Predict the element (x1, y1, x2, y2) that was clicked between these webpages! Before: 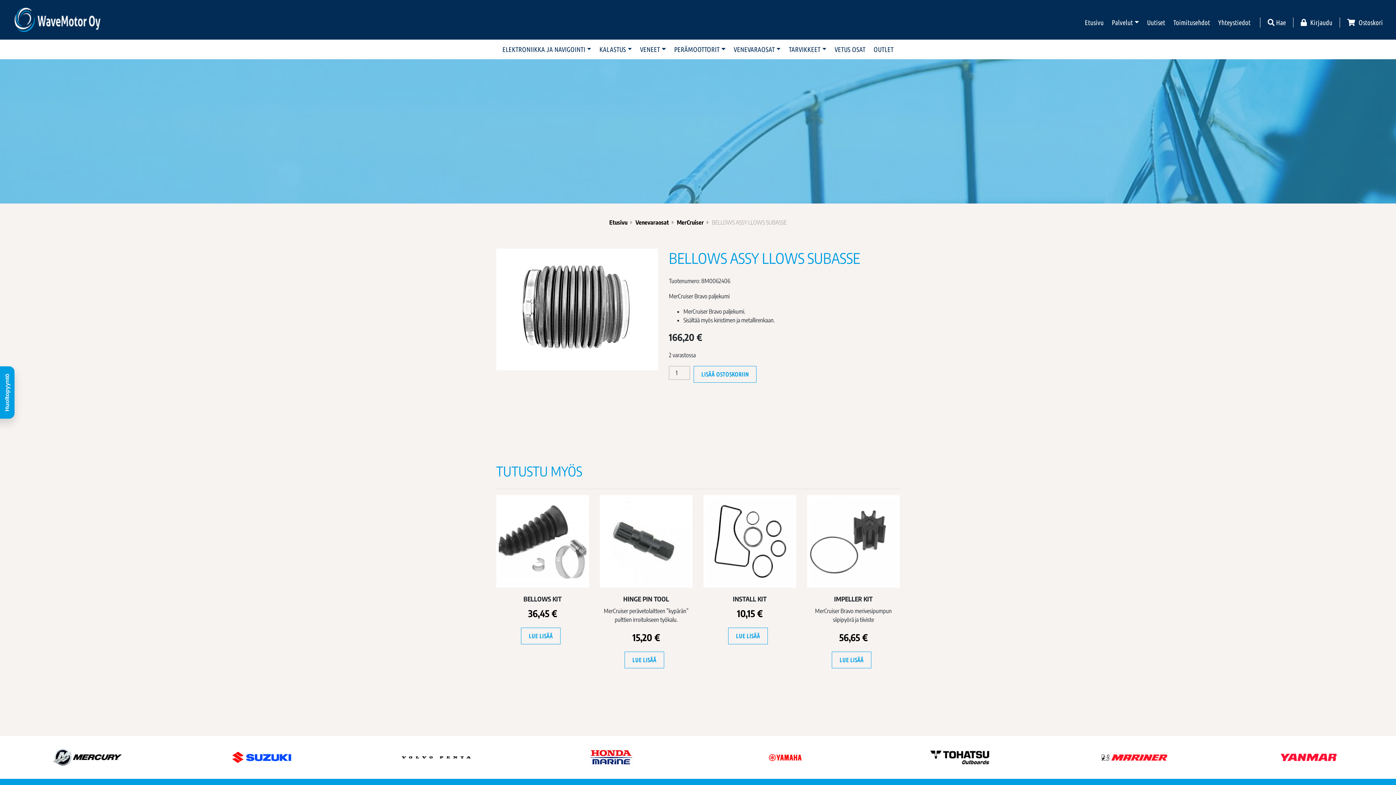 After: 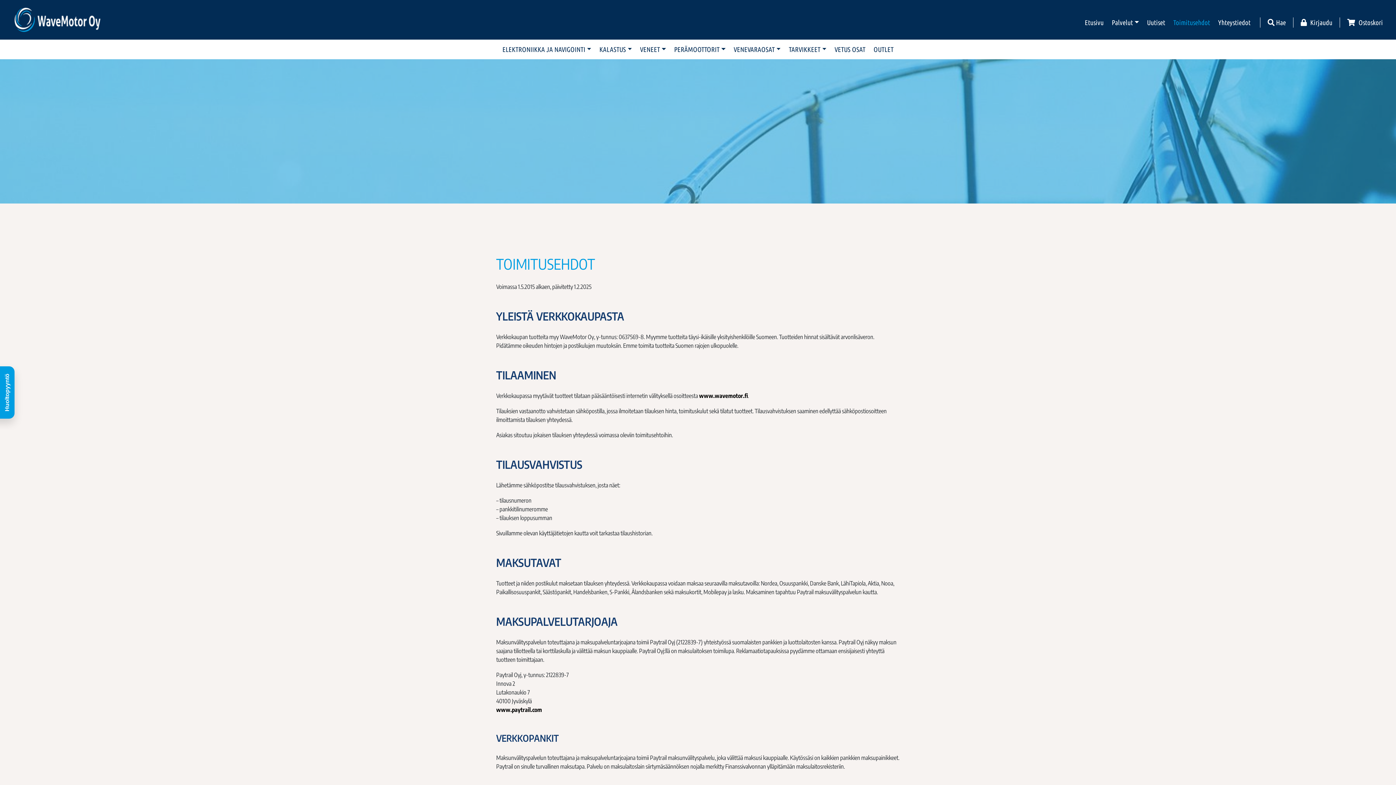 Action: label: Toimitusehdot bbox: (1169, 15, 1214, 29)